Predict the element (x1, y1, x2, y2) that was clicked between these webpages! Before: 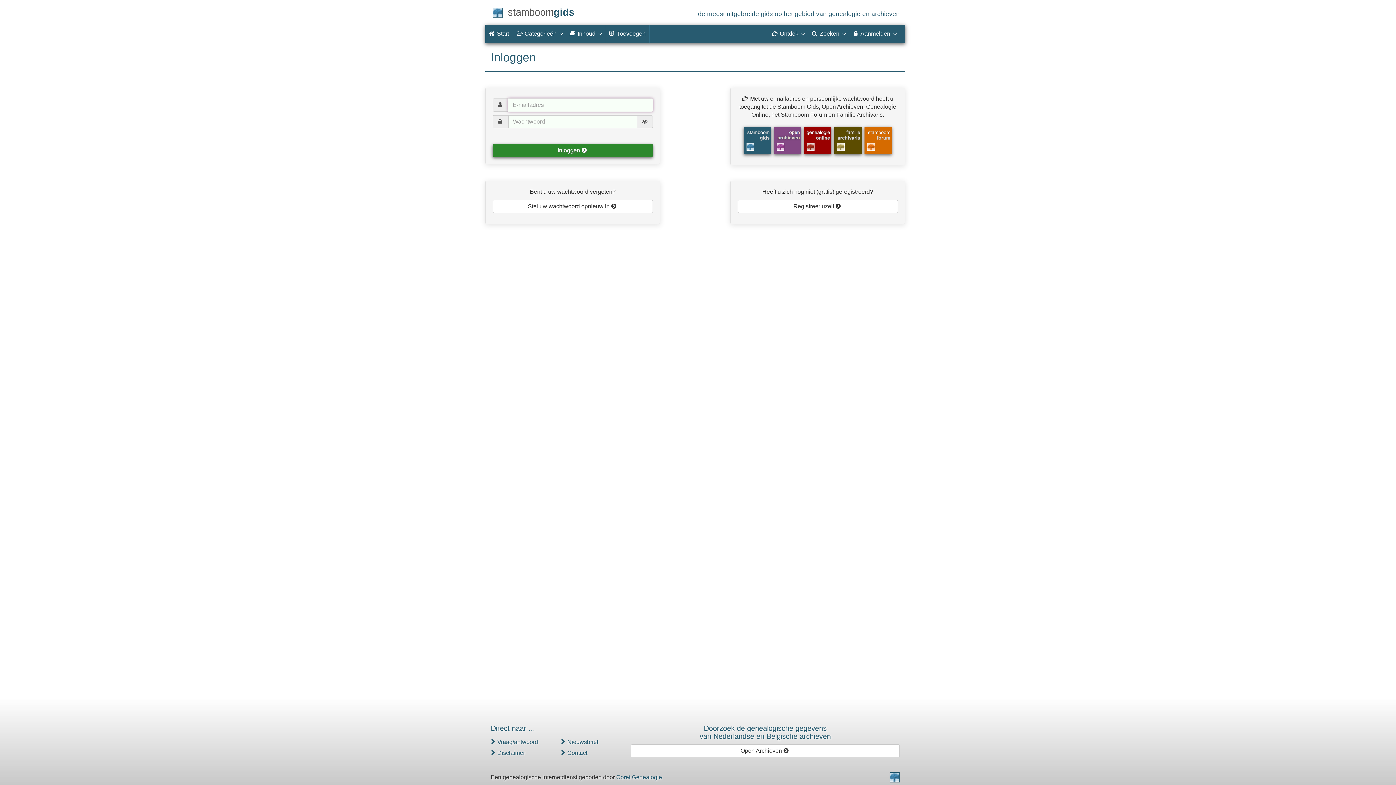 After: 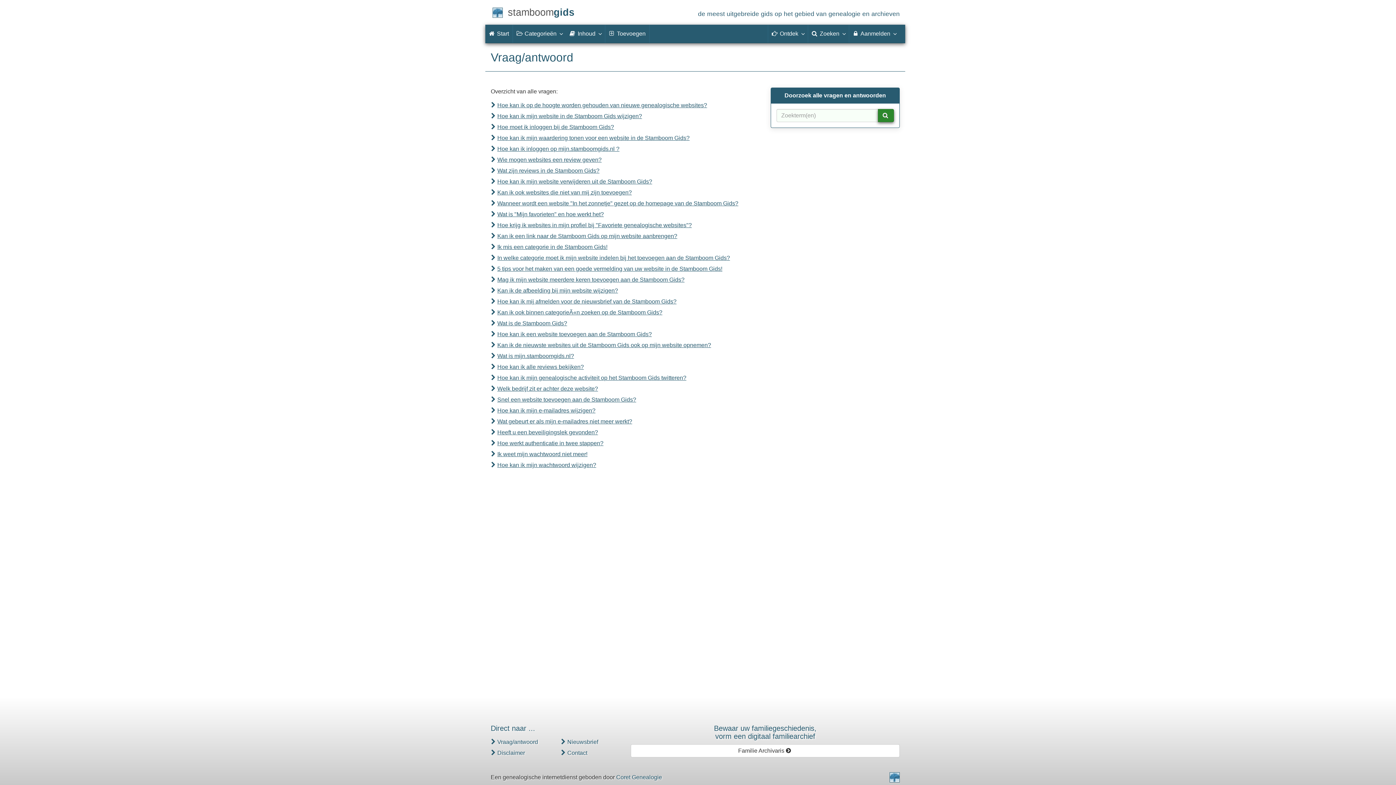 Action: bbox: (497, 739, 538, 745) label: Vraag/antwoord